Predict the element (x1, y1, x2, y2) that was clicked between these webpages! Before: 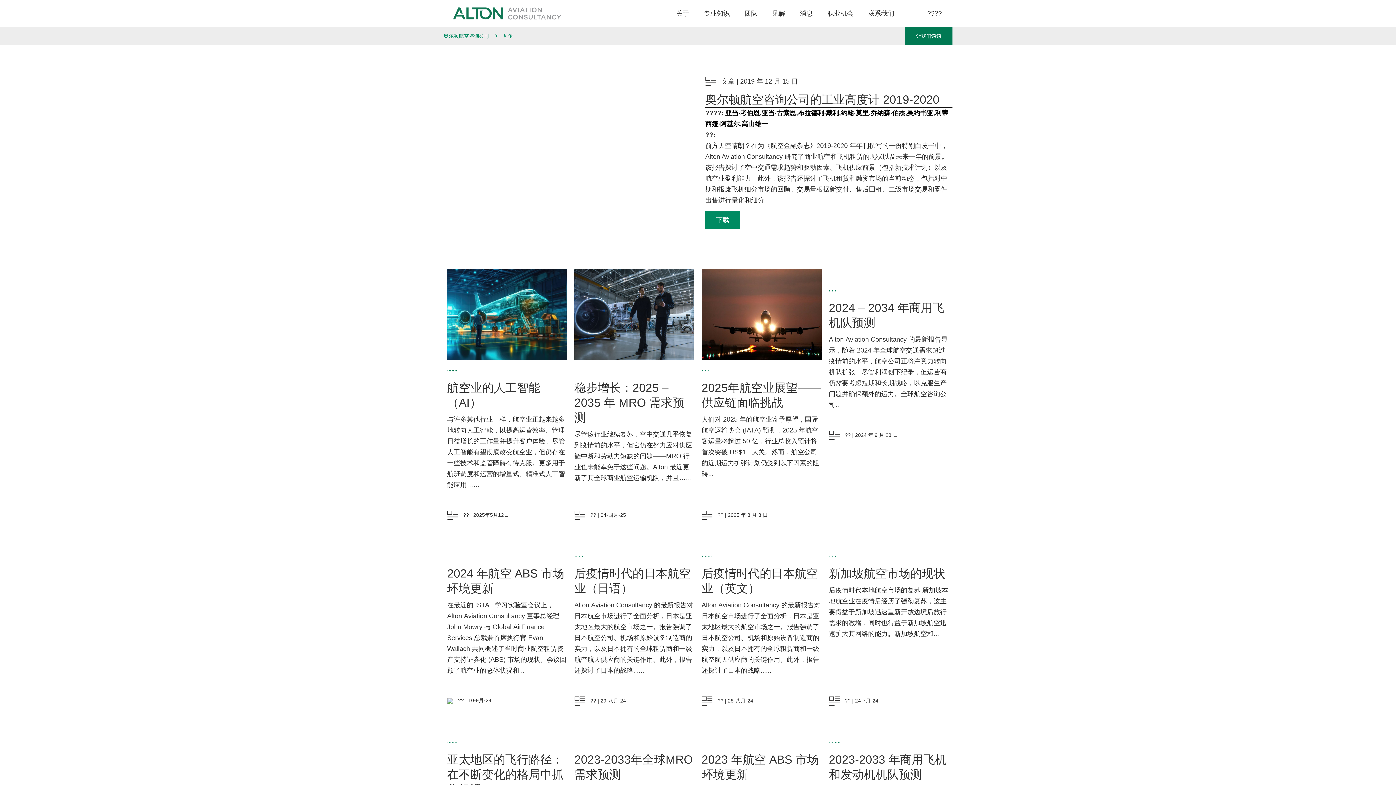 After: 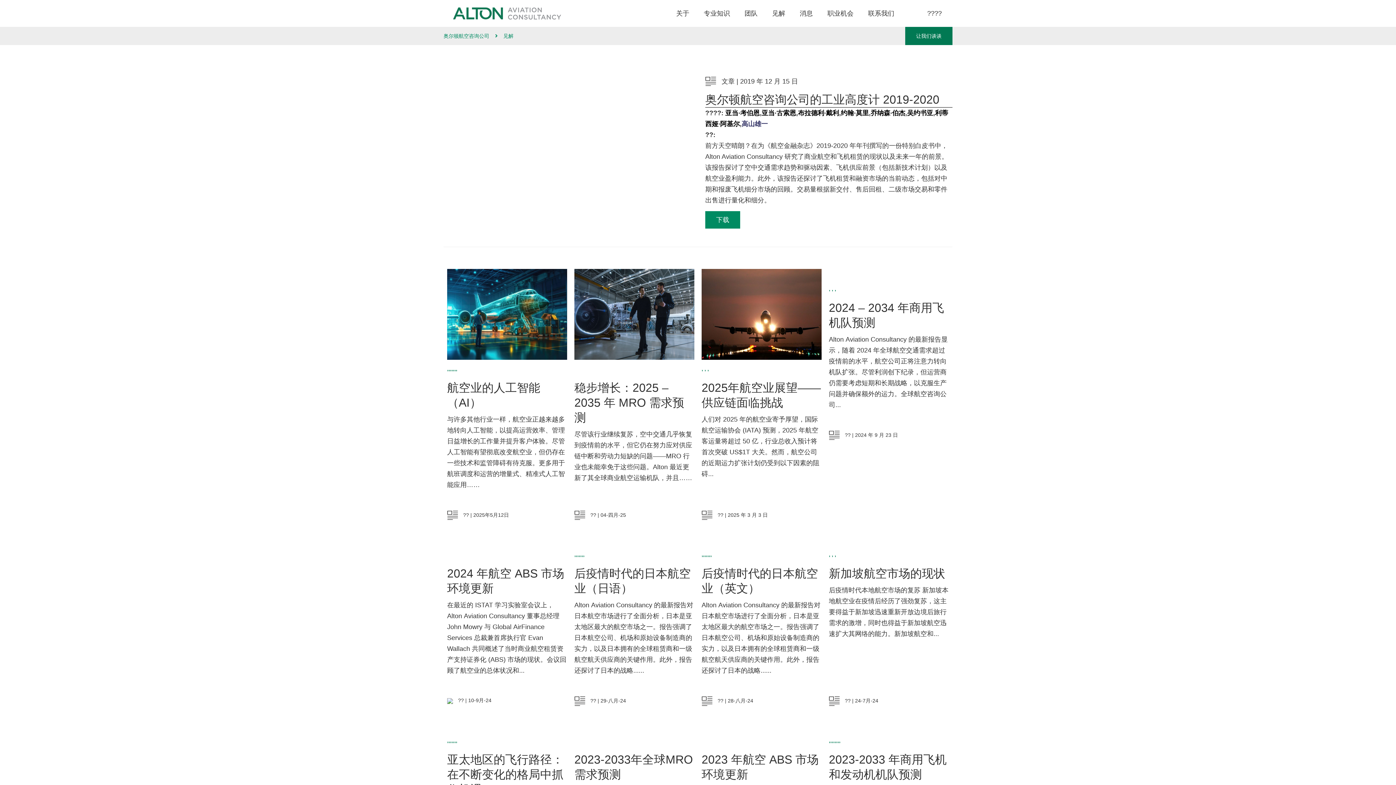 Action: label: 高山雄一 bbox: (741, 120, 768, 127)